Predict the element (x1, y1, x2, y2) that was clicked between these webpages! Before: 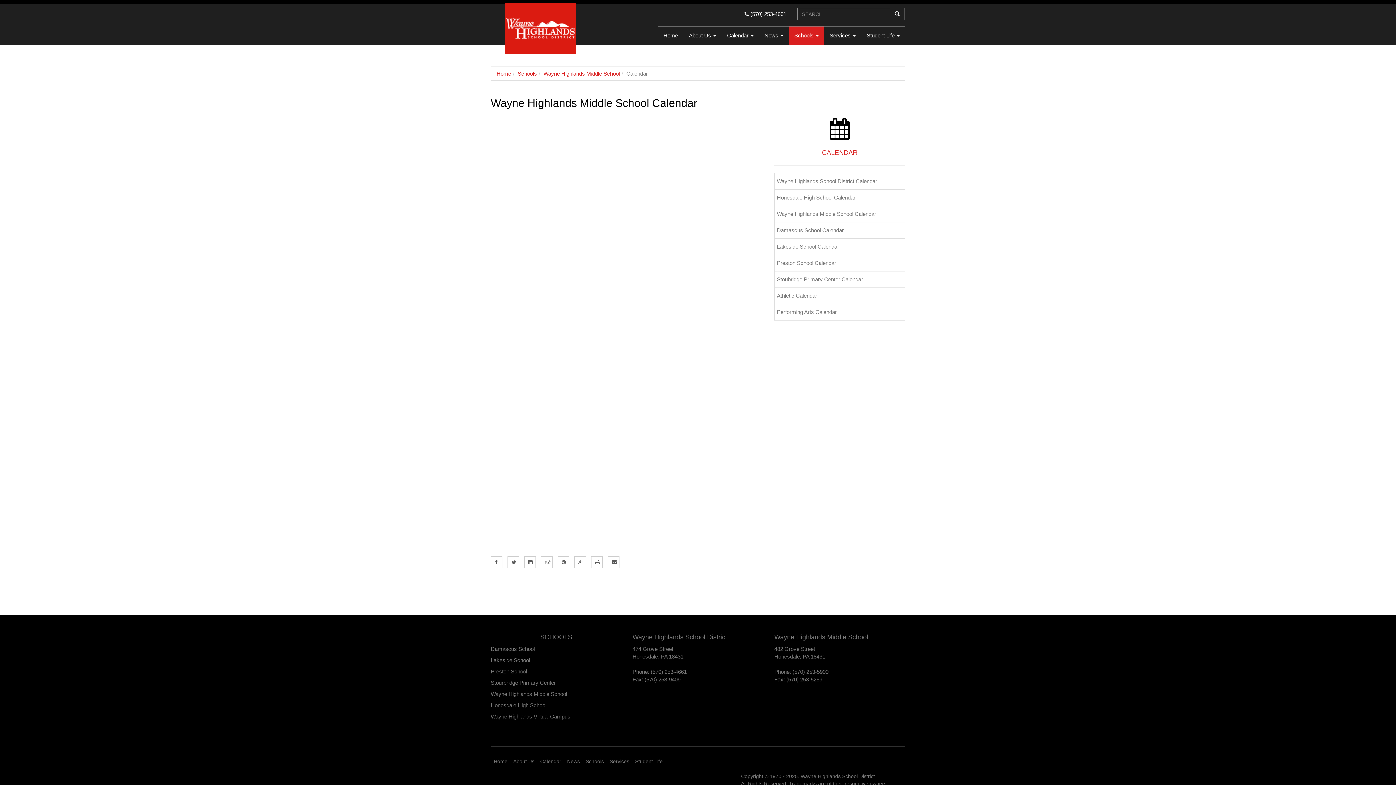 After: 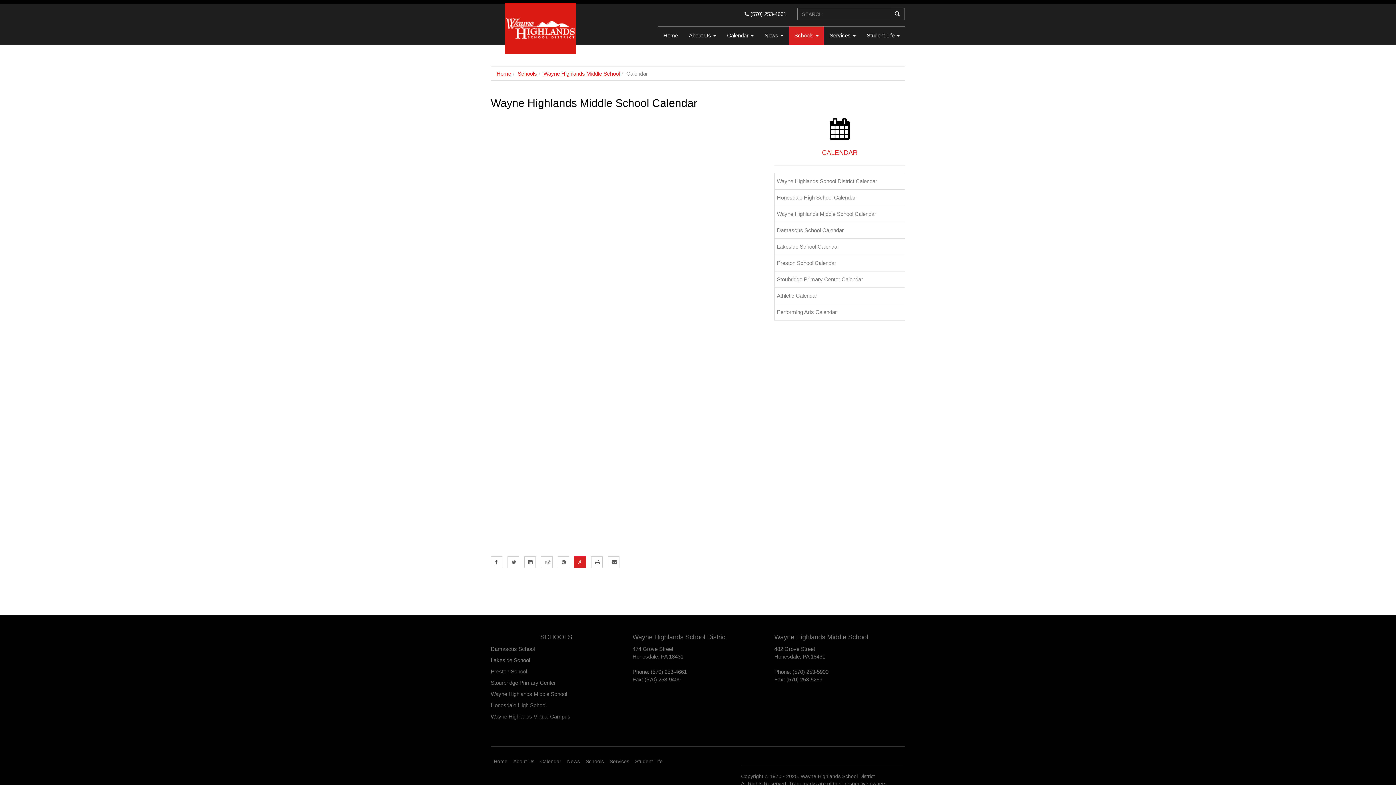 Action: label: Google Plus bbox: (574, 556, 586, 568)